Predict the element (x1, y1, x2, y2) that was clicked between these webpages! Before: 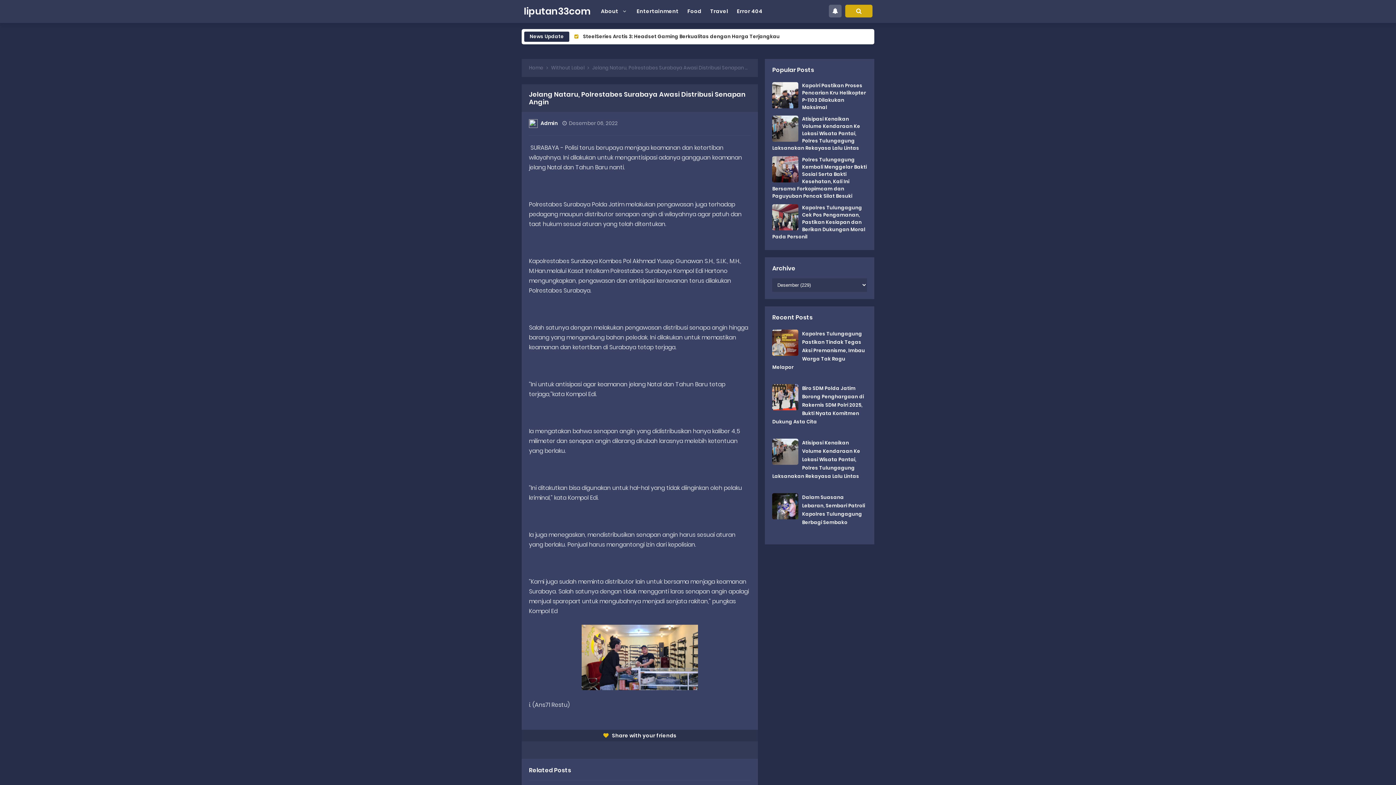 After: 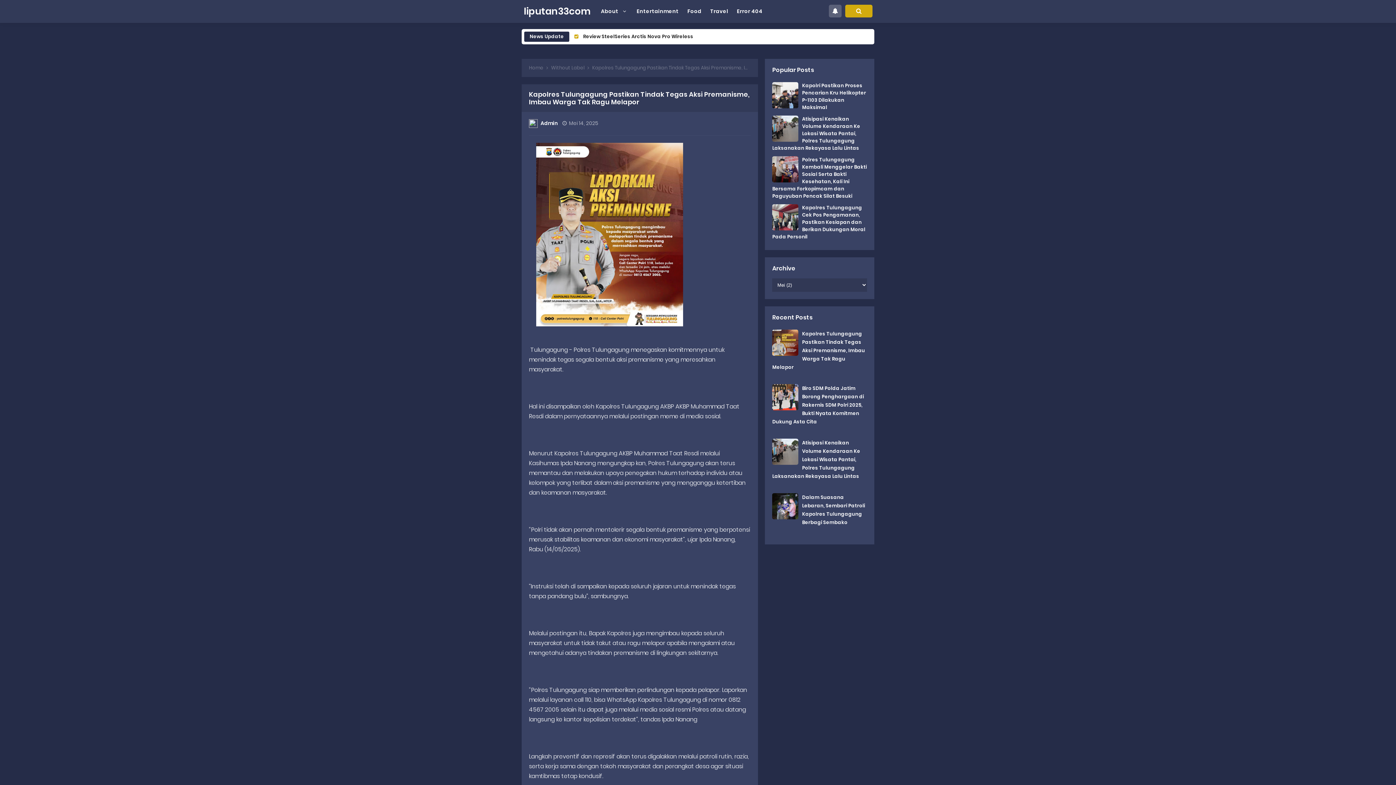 Action: bbox: (772, 330, 865, 370) label: Kapolres Tulungagung Pastikan Tindak Tegas Aksi Premanisme, Imbau Warga Tak Ragu Melapor